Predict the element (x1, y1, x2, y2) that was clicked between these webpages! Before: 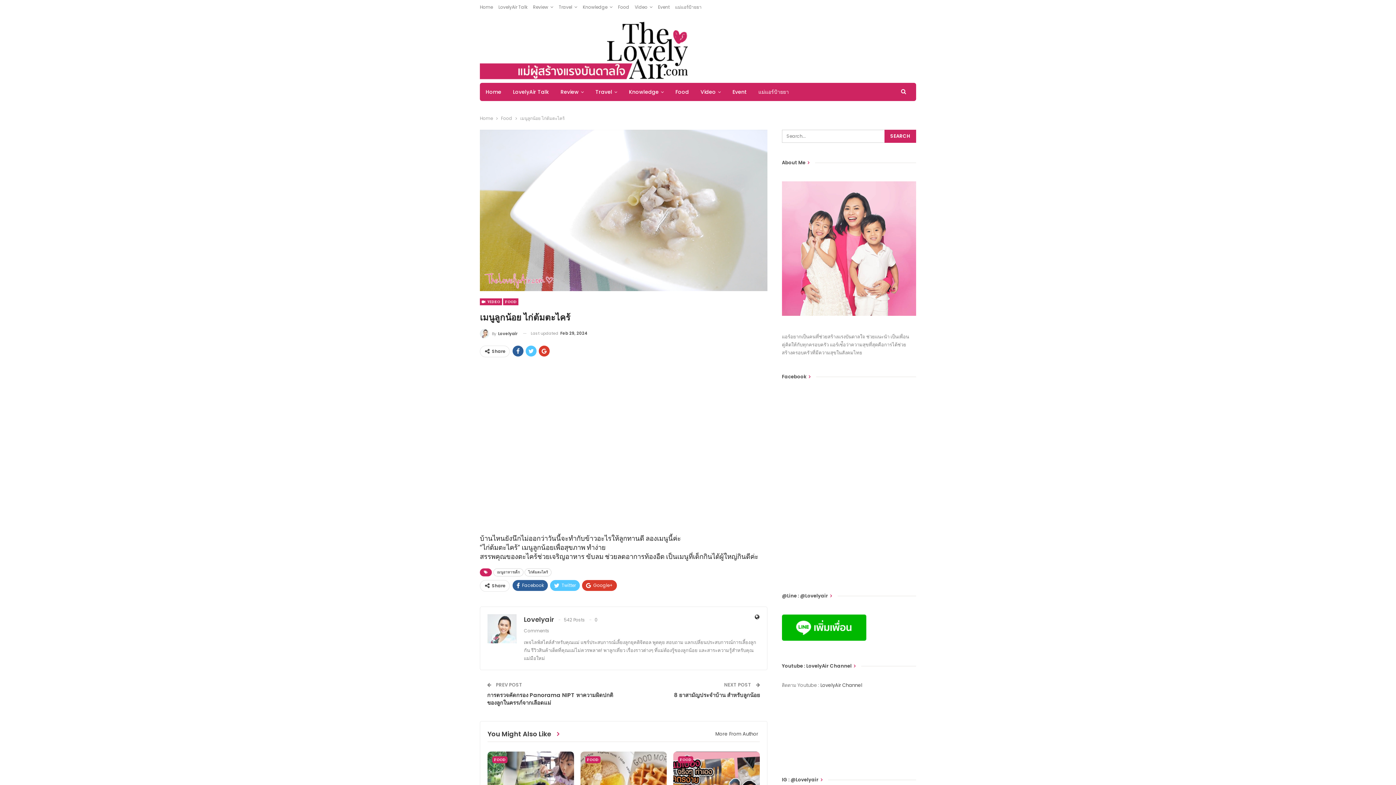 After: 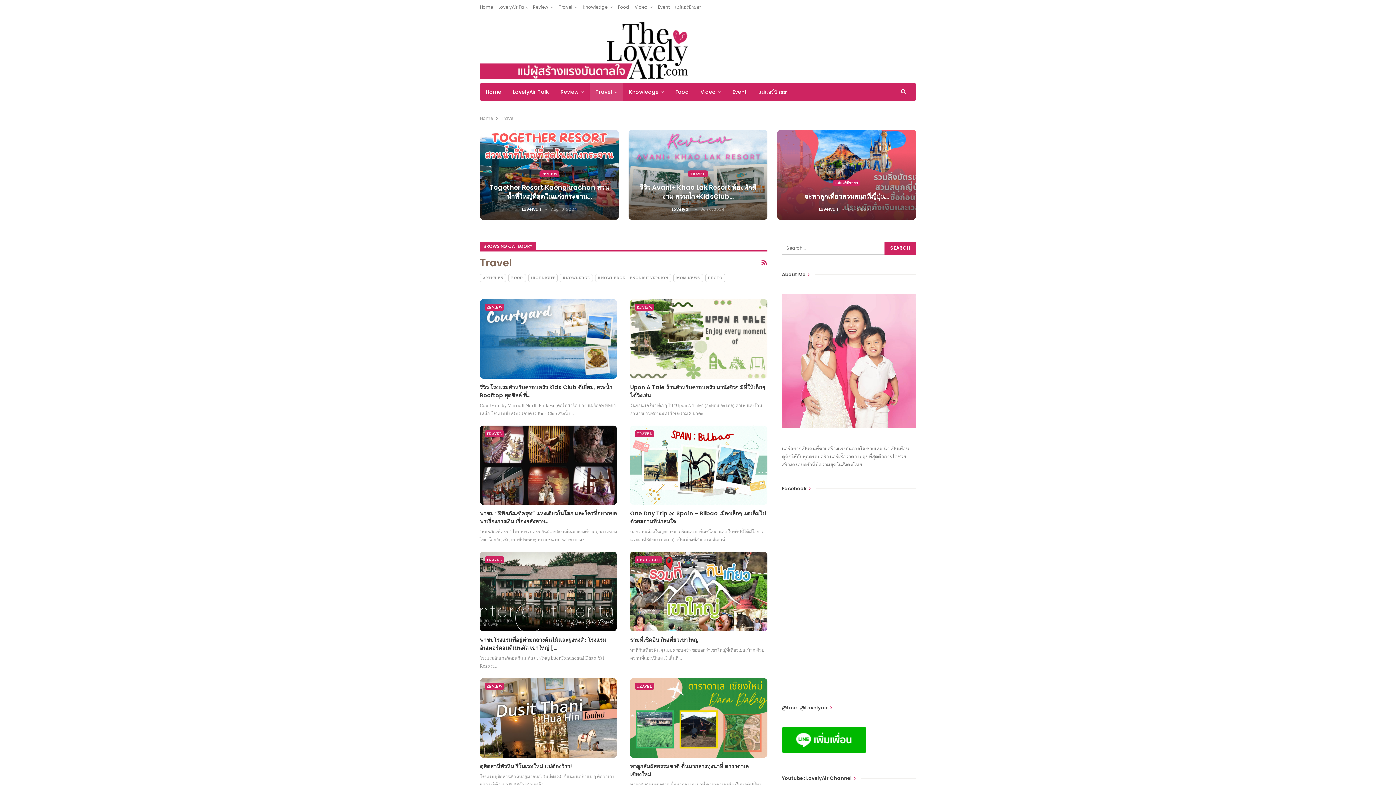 Action: bbox: (589, 82, 623, 101) label: Travel